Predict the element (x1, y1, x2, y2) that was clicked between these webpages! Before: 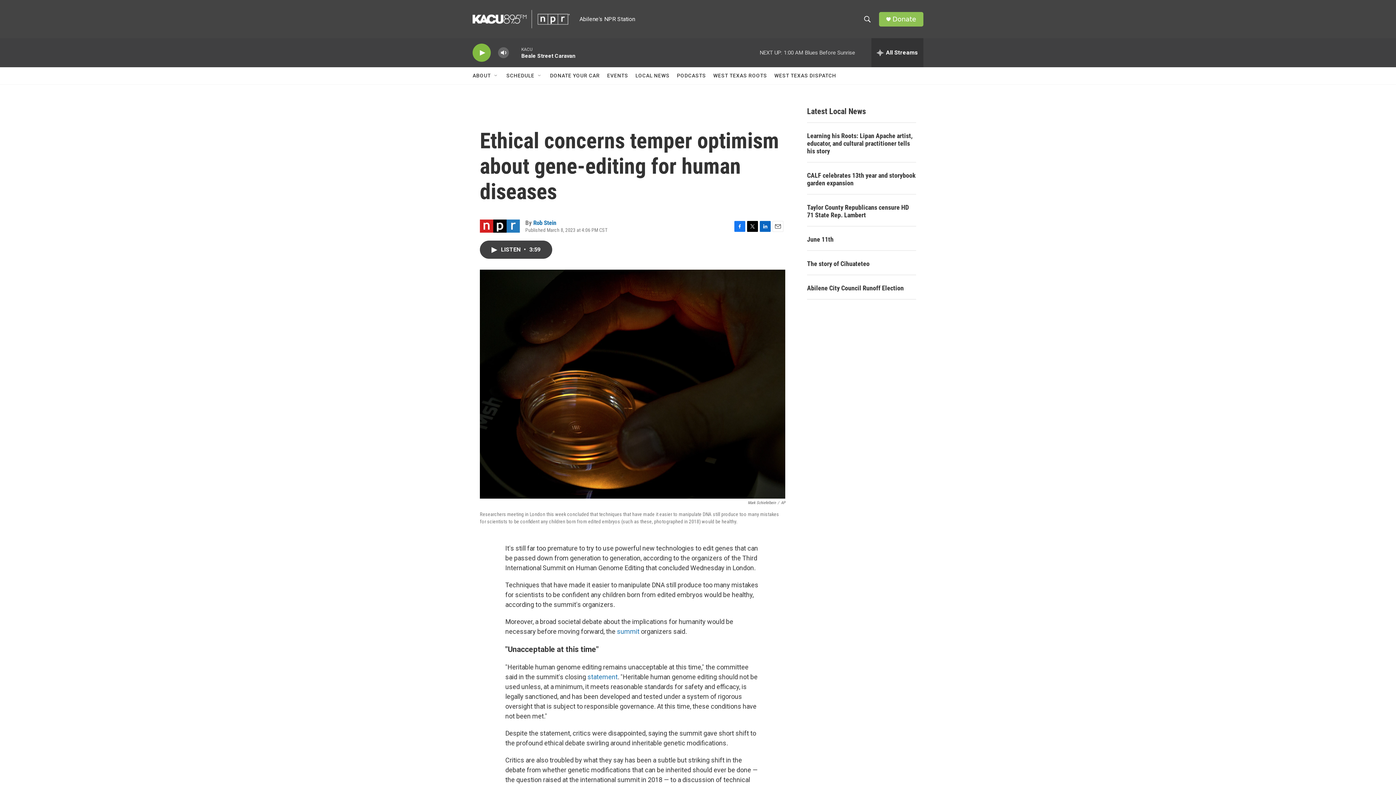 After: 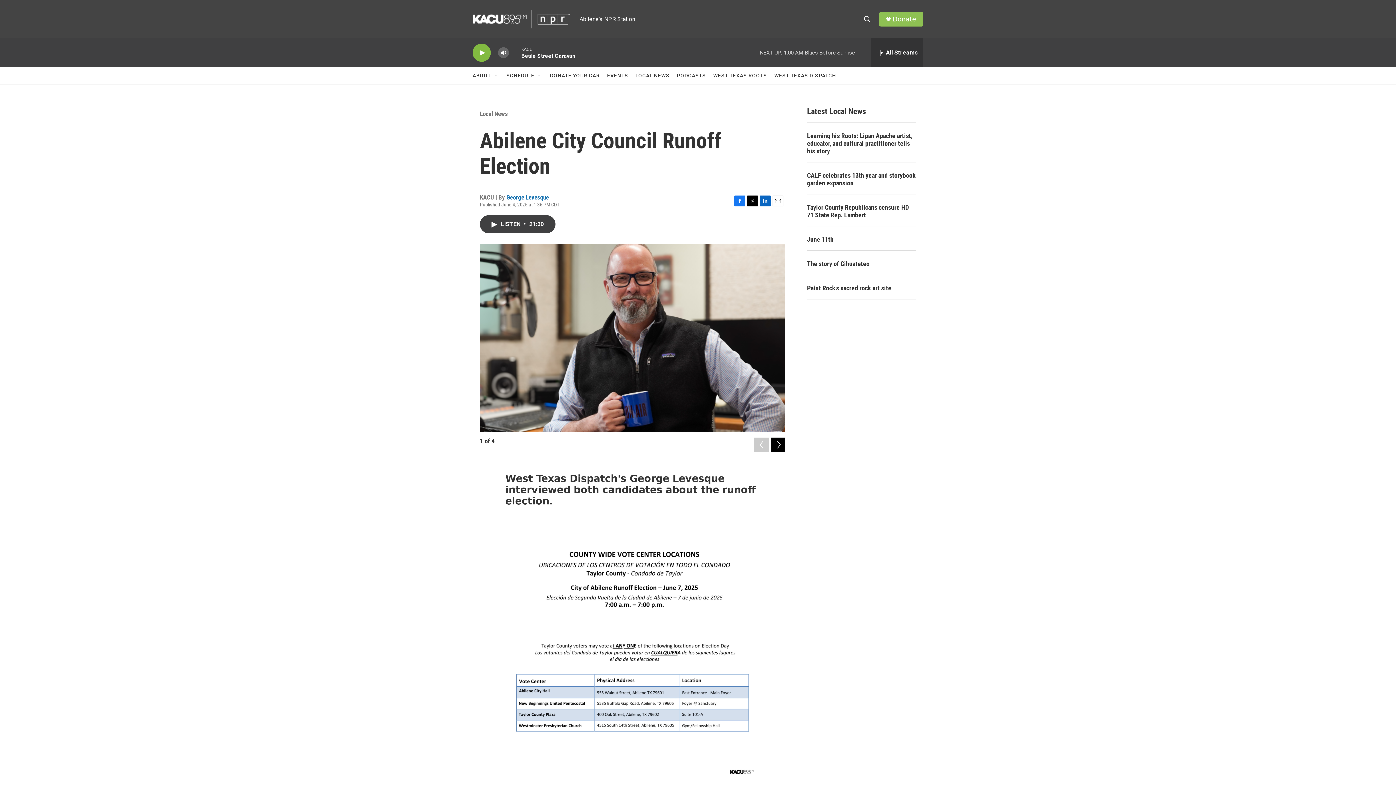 Action: label: Abilene City Council Runoff Election  bbox: (807, 284, 916, 292)